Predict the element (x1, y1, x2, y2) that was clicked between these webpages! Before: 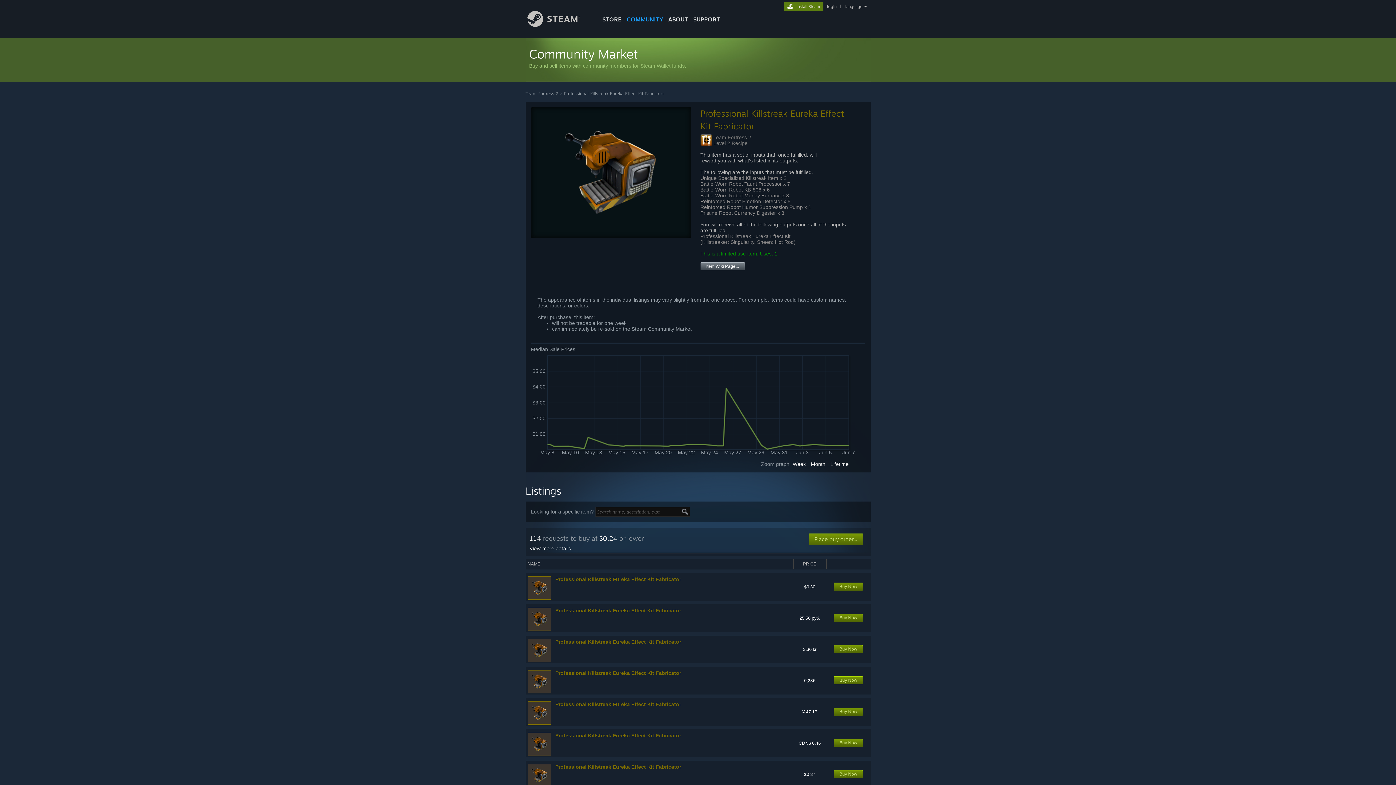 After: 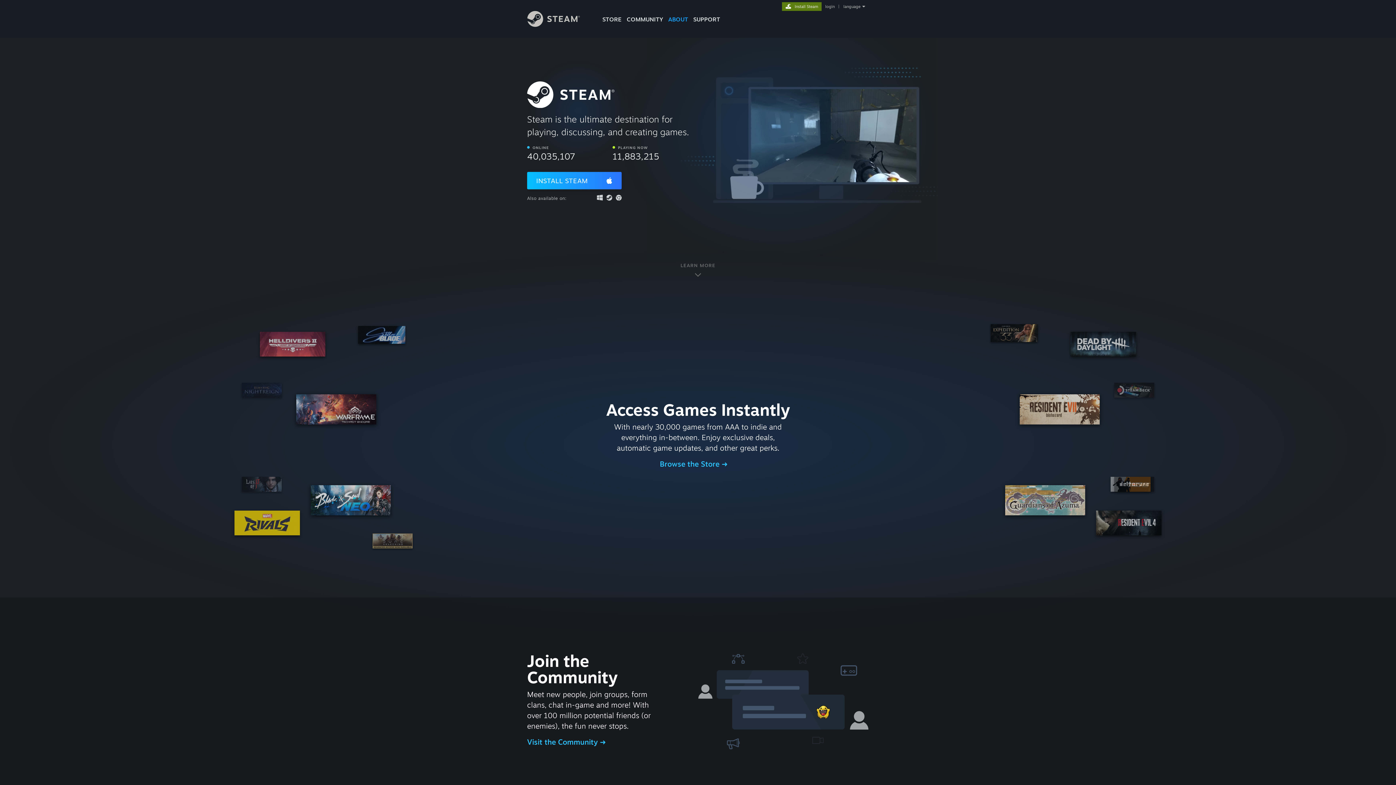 Action: bbox: (784, 2, 823, 9) label: Install Steam